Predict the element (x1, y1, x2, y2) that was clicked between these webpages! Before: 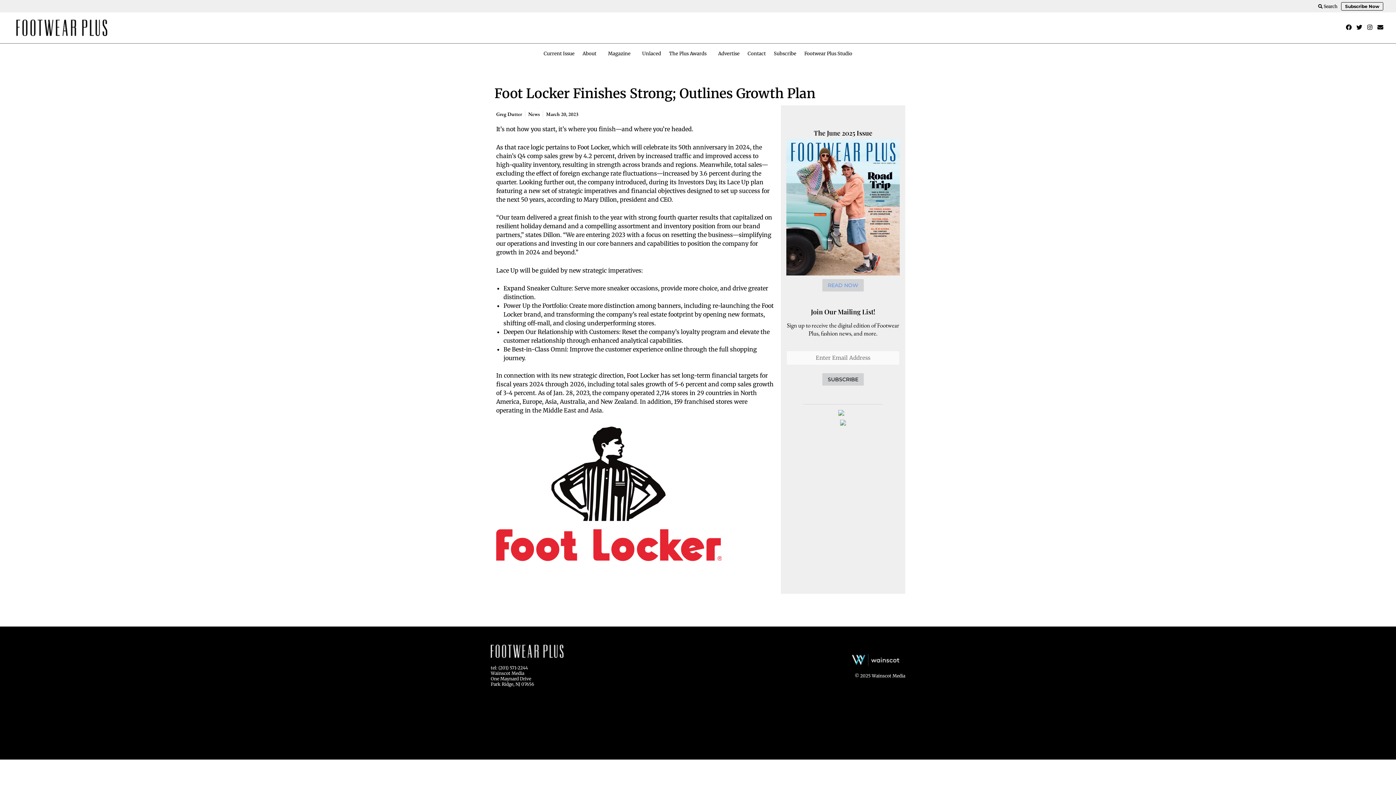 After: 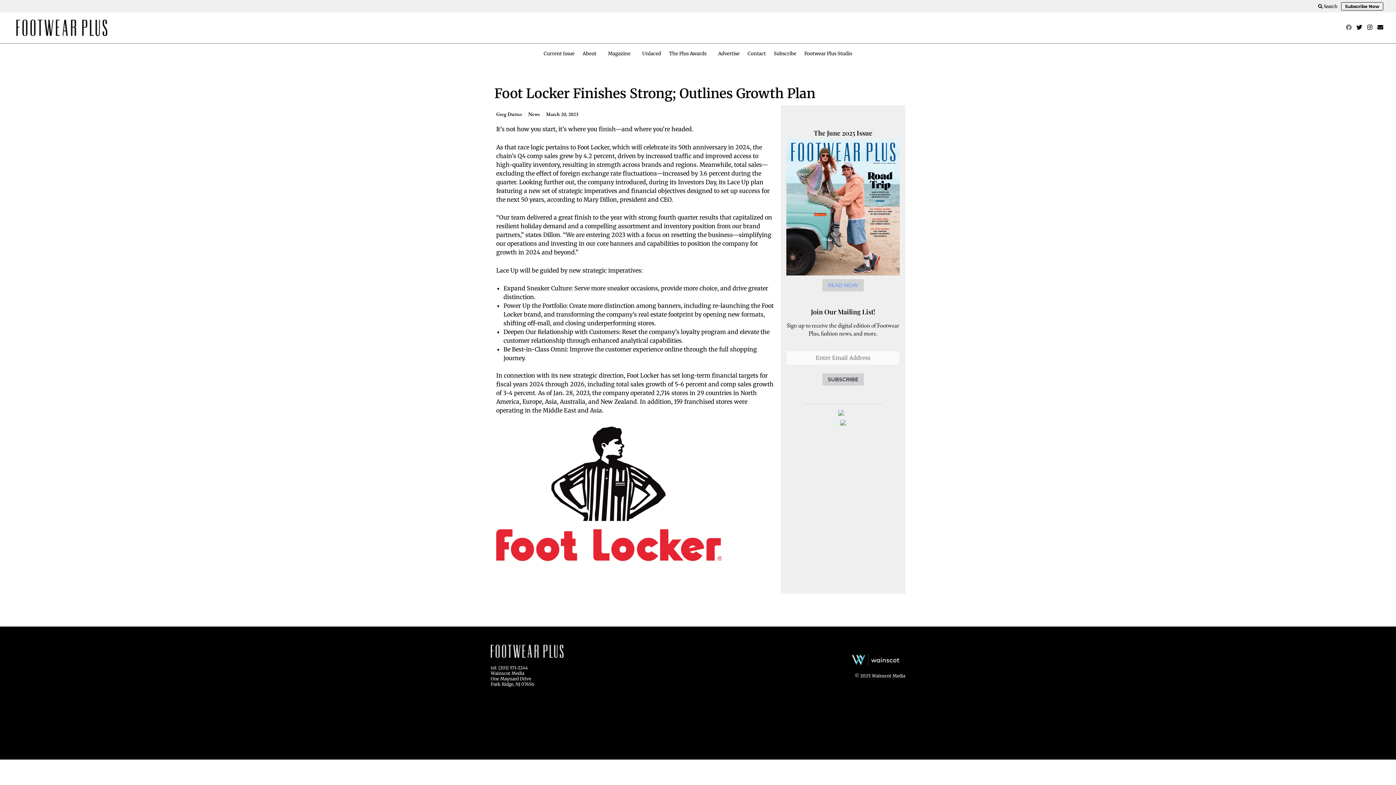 Action: bbox: (1346, 24, 1352, 30) label: Facebook